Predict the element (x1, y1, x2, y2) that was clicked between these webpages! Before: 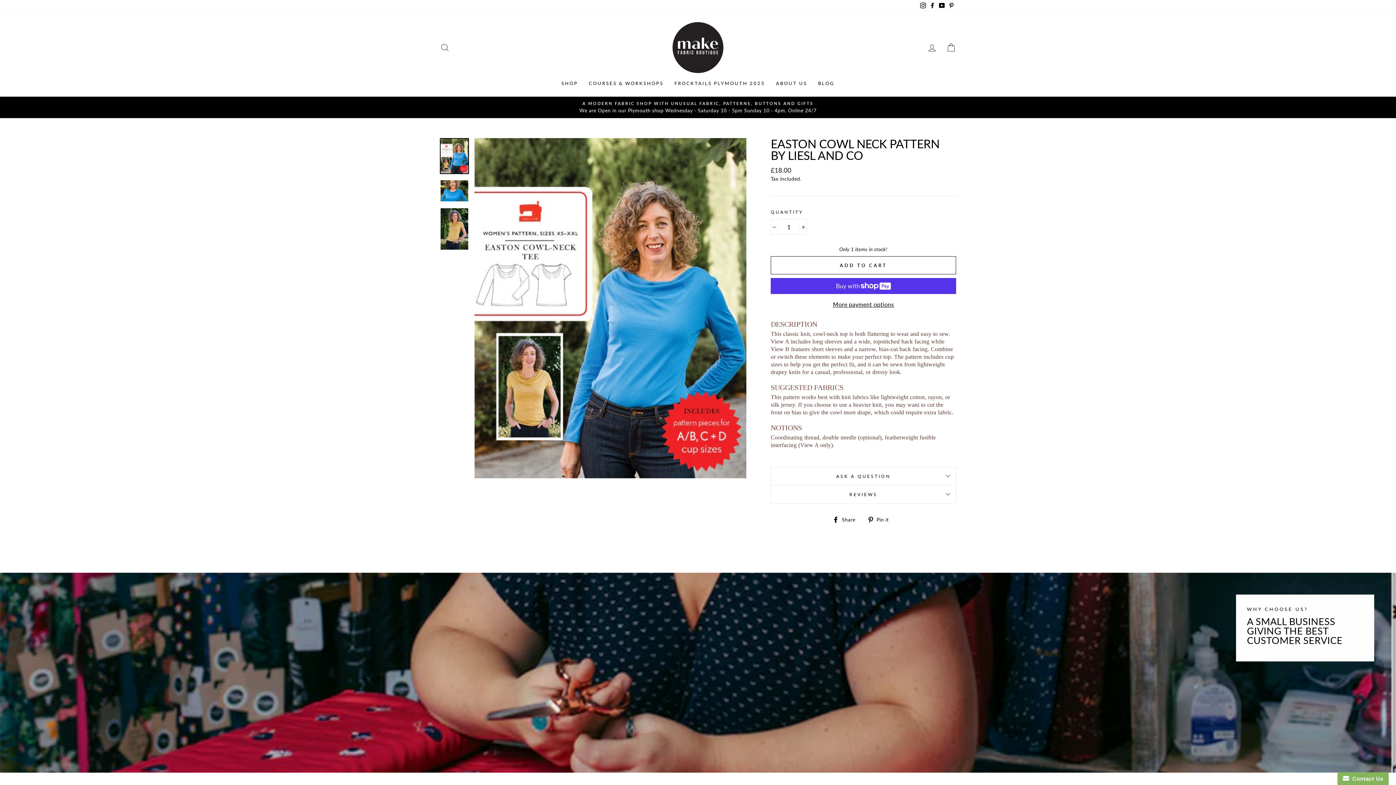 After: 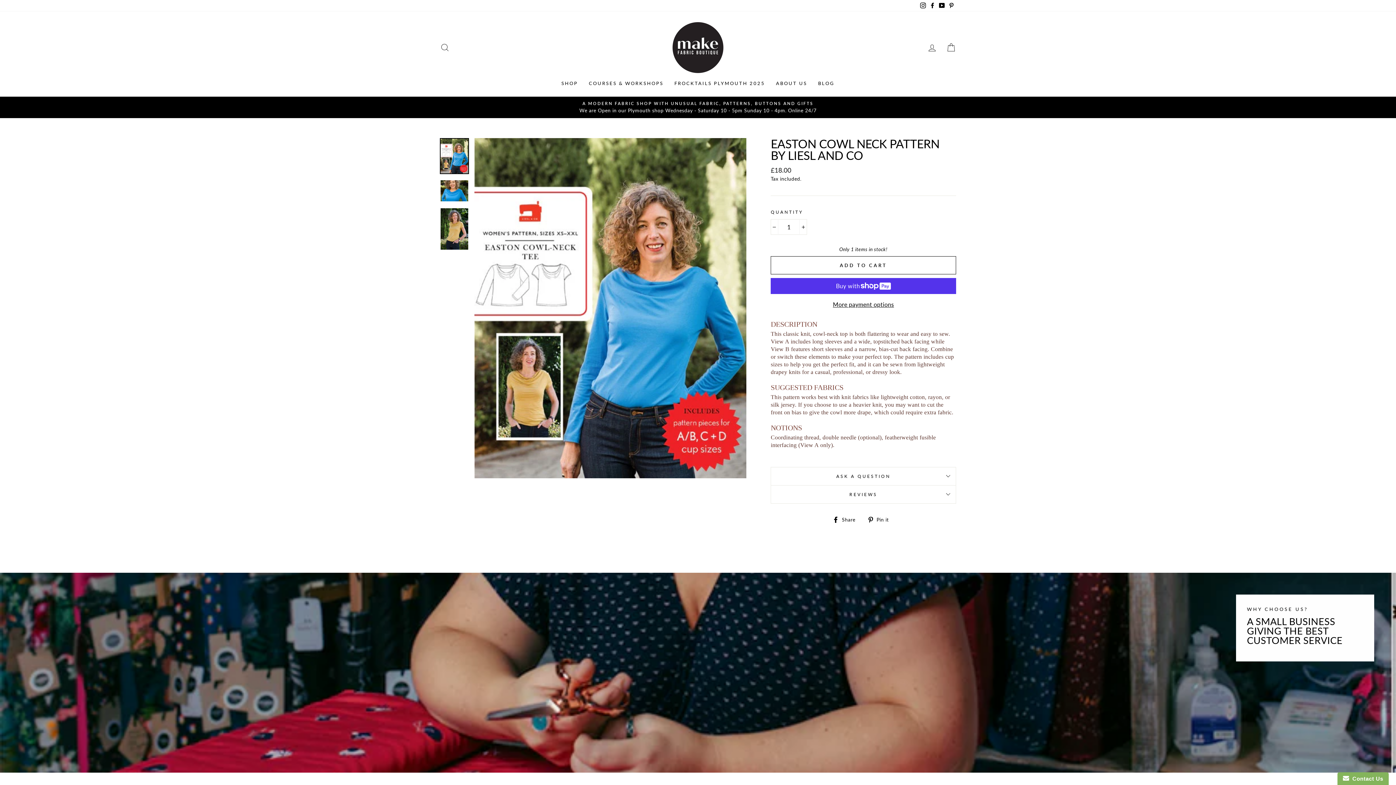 Action: label: Instagram bbox: (918, 0, 928, 11)